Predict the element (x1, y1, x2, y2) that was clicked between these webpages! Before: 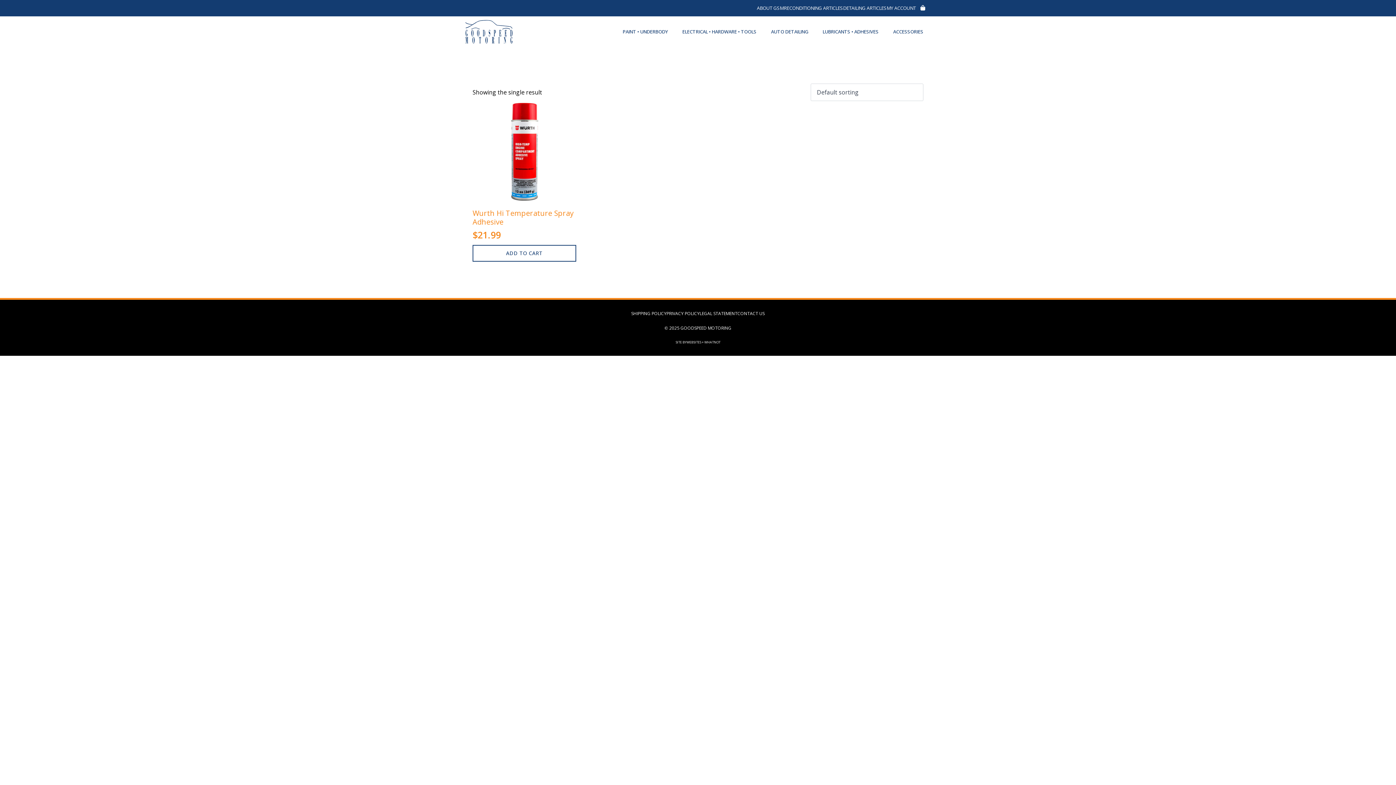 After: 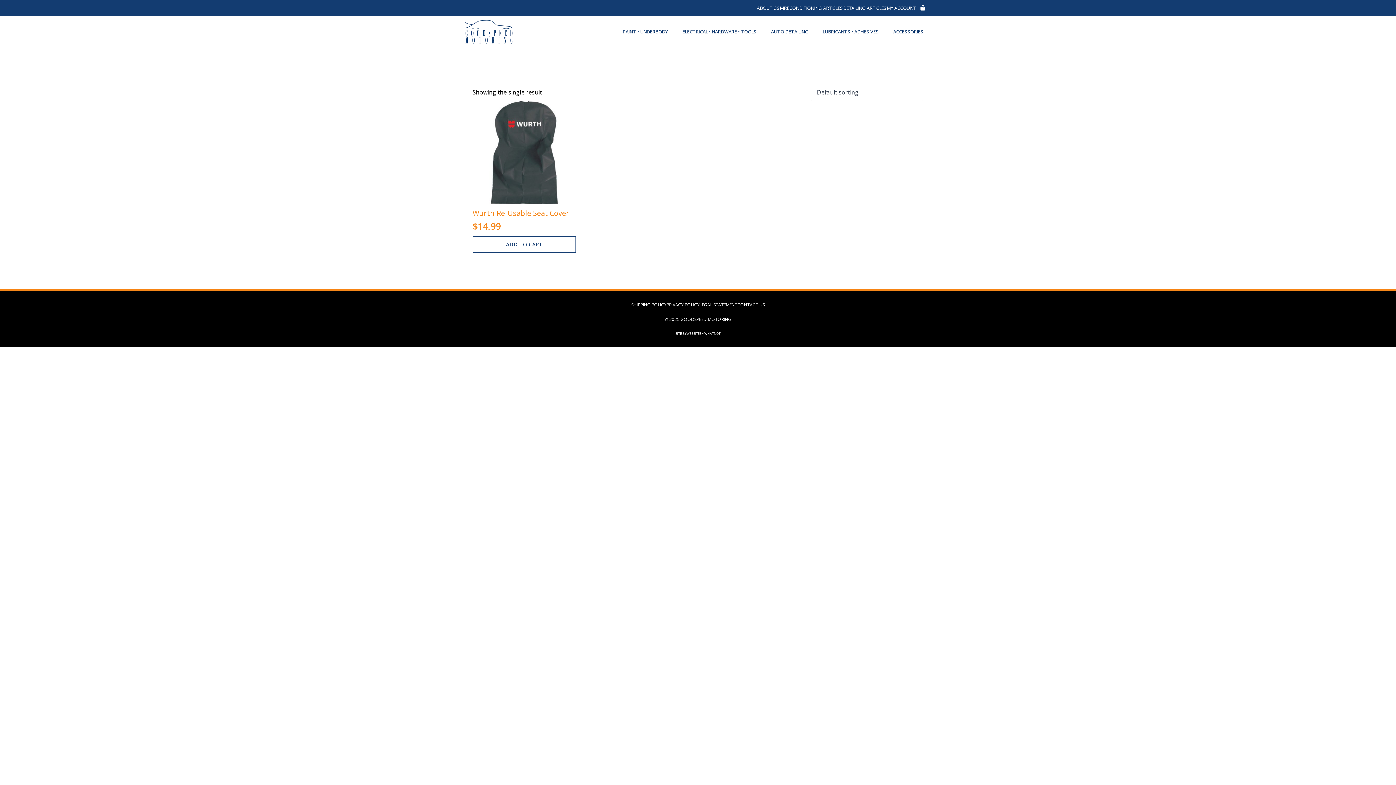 Action: label: ACCESSORIES bbox: (886, 22, 930, 41)